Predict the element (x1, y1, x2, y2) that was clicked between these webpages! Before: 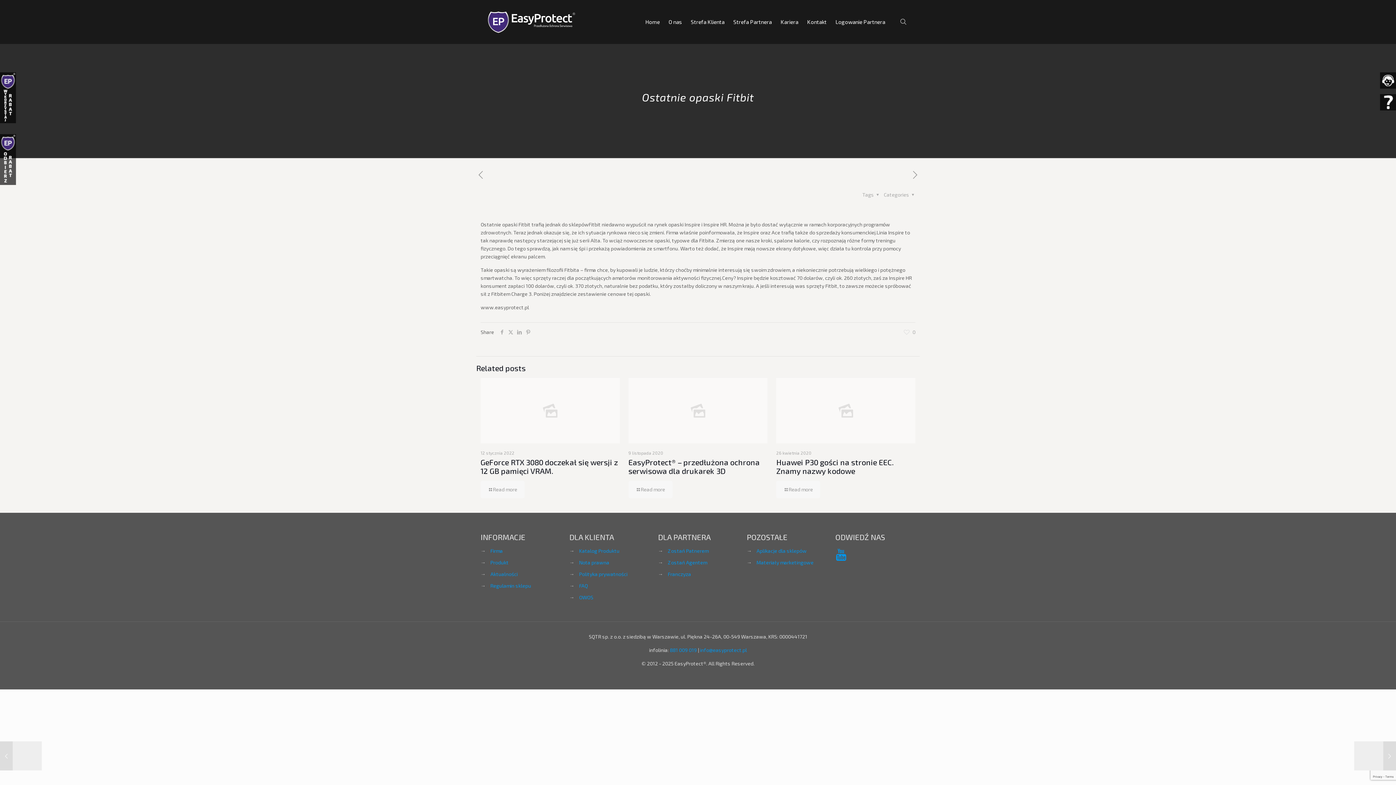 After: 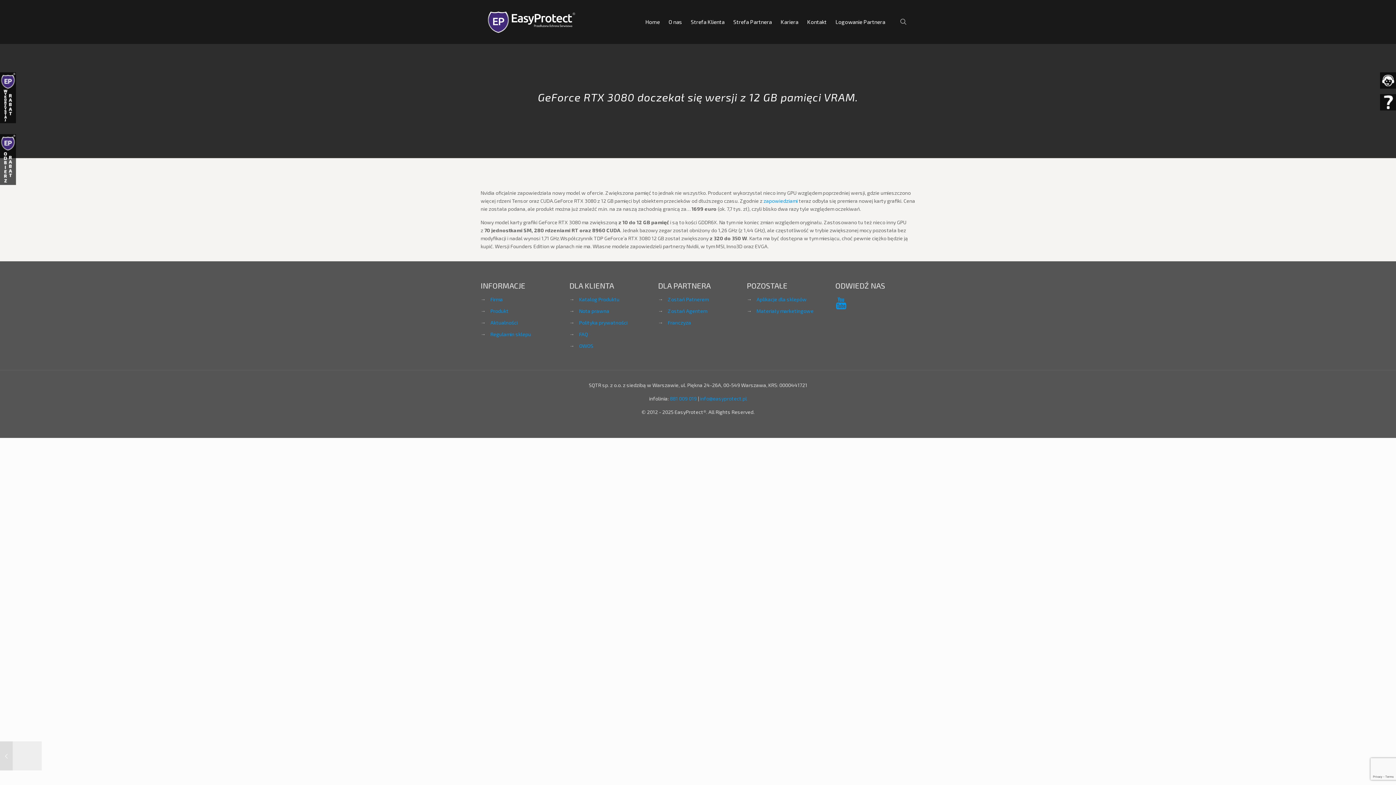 Action: bbox: (480, 481, 524, 498) label: Read more